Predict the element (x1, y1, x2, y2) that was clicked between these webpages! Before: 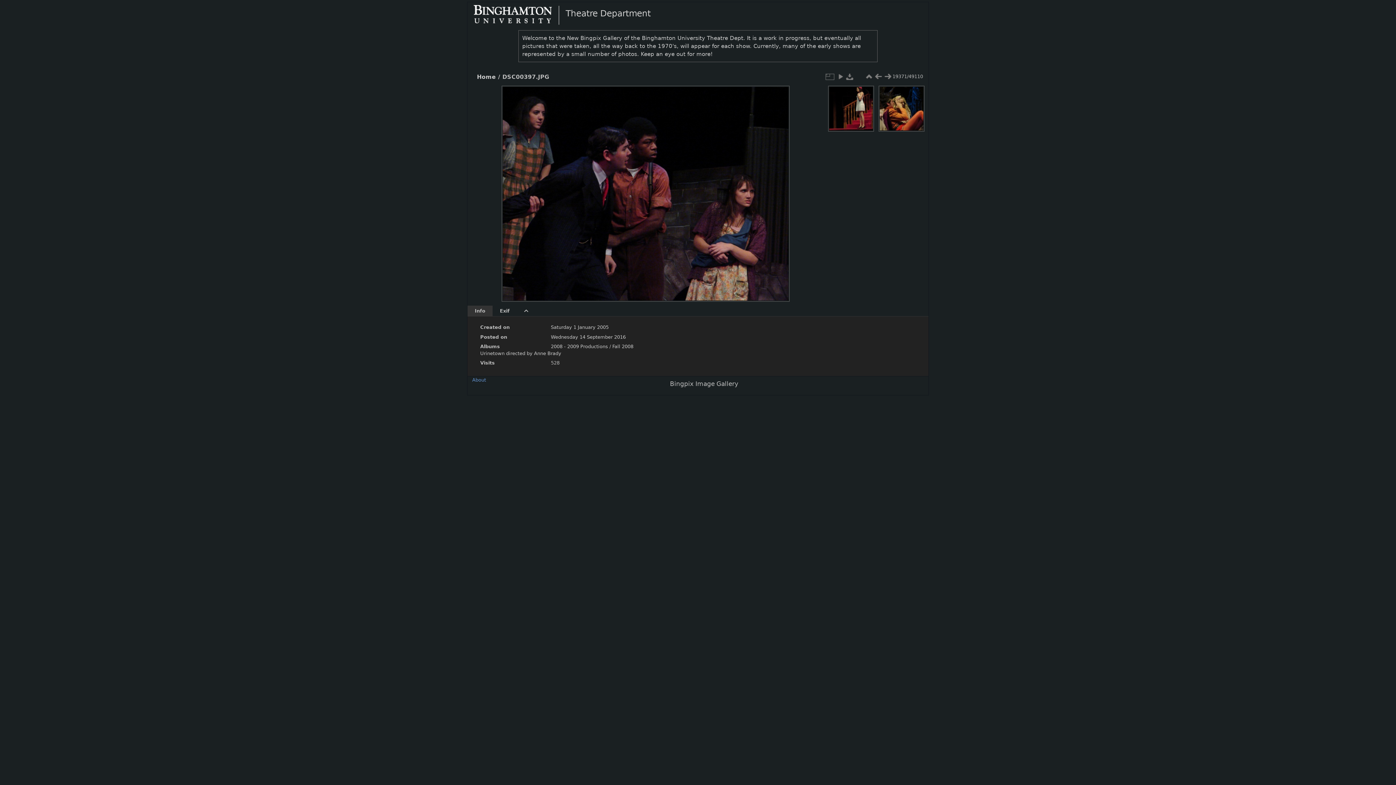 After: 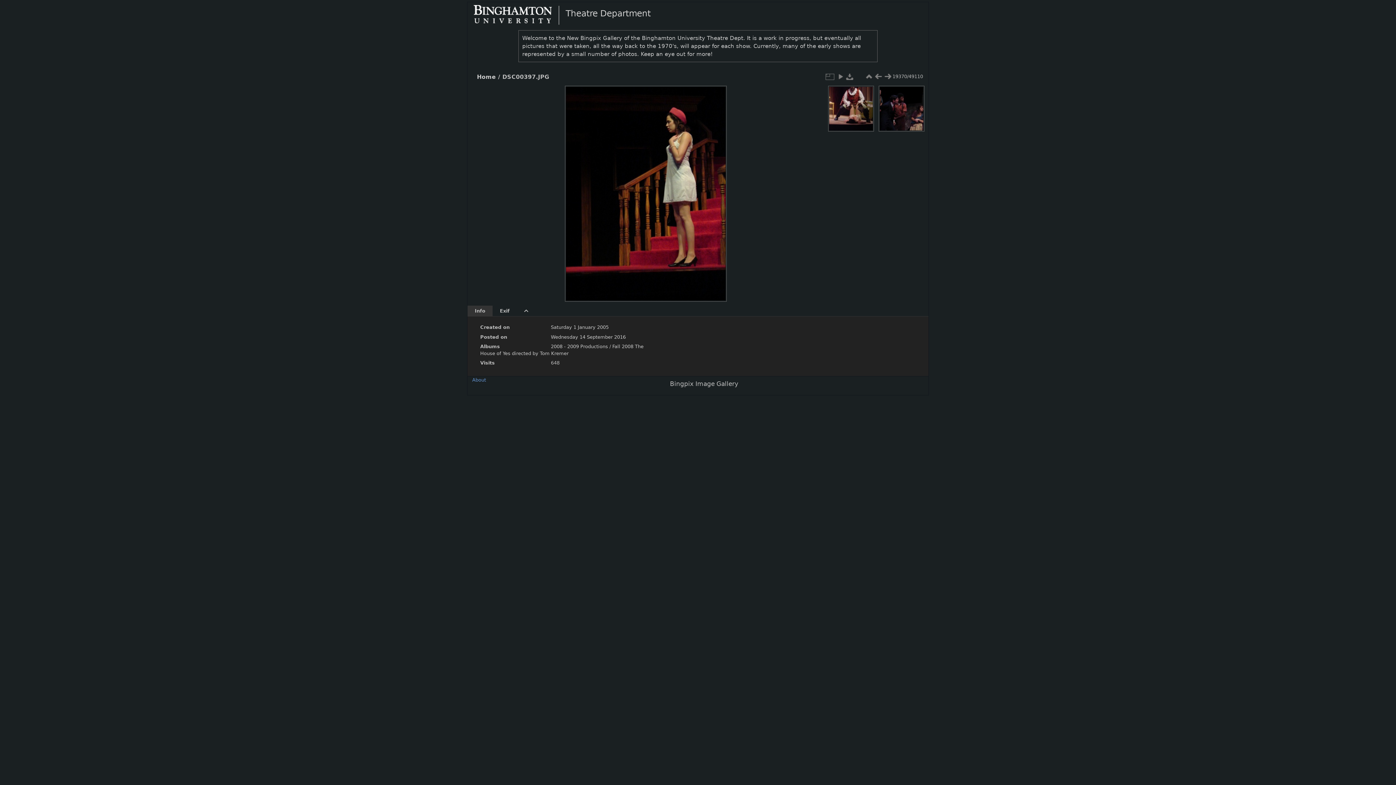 Action: bbox: (873, 72, 883, 81)